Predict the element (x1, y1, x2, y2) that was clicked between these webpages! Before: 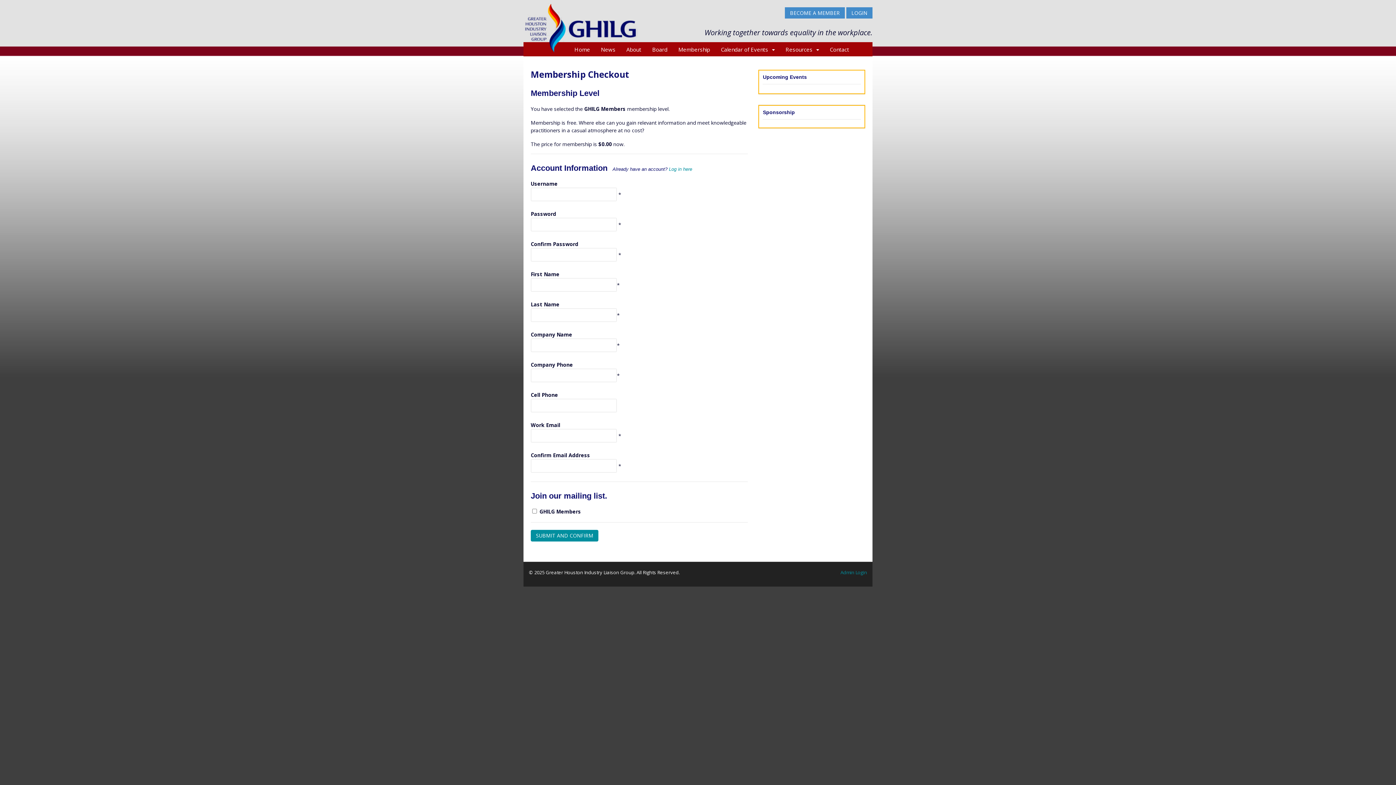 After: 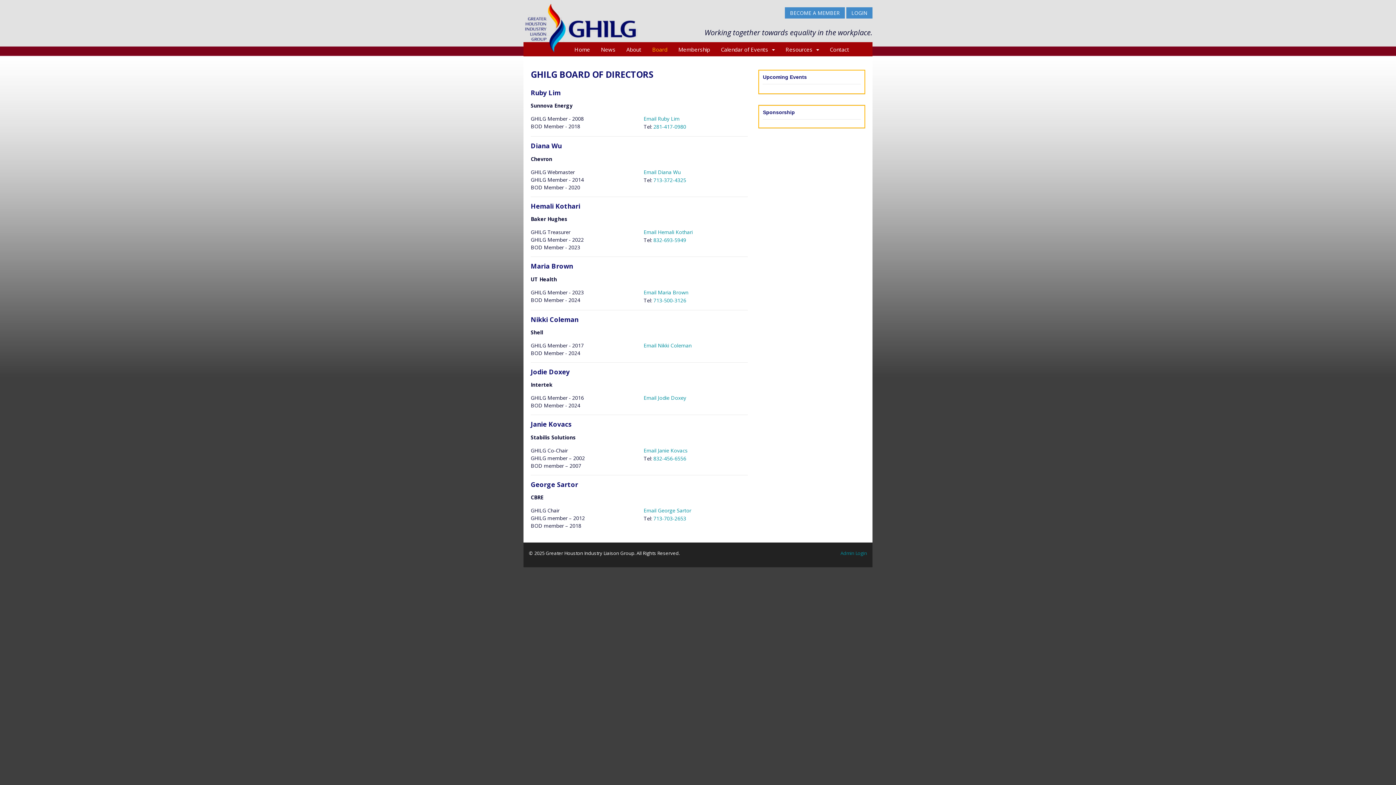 Action: label: Board bbox: (646, 42, 673, 56)